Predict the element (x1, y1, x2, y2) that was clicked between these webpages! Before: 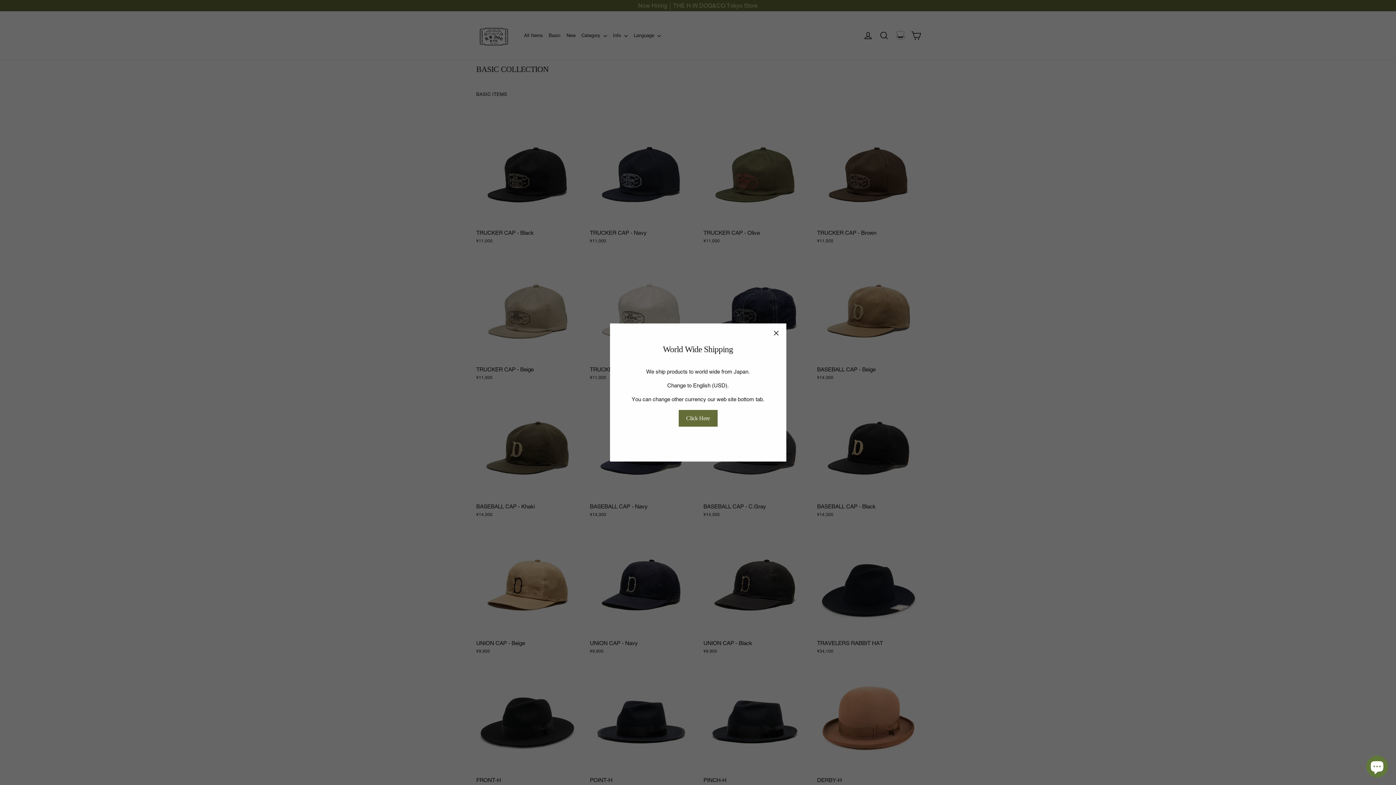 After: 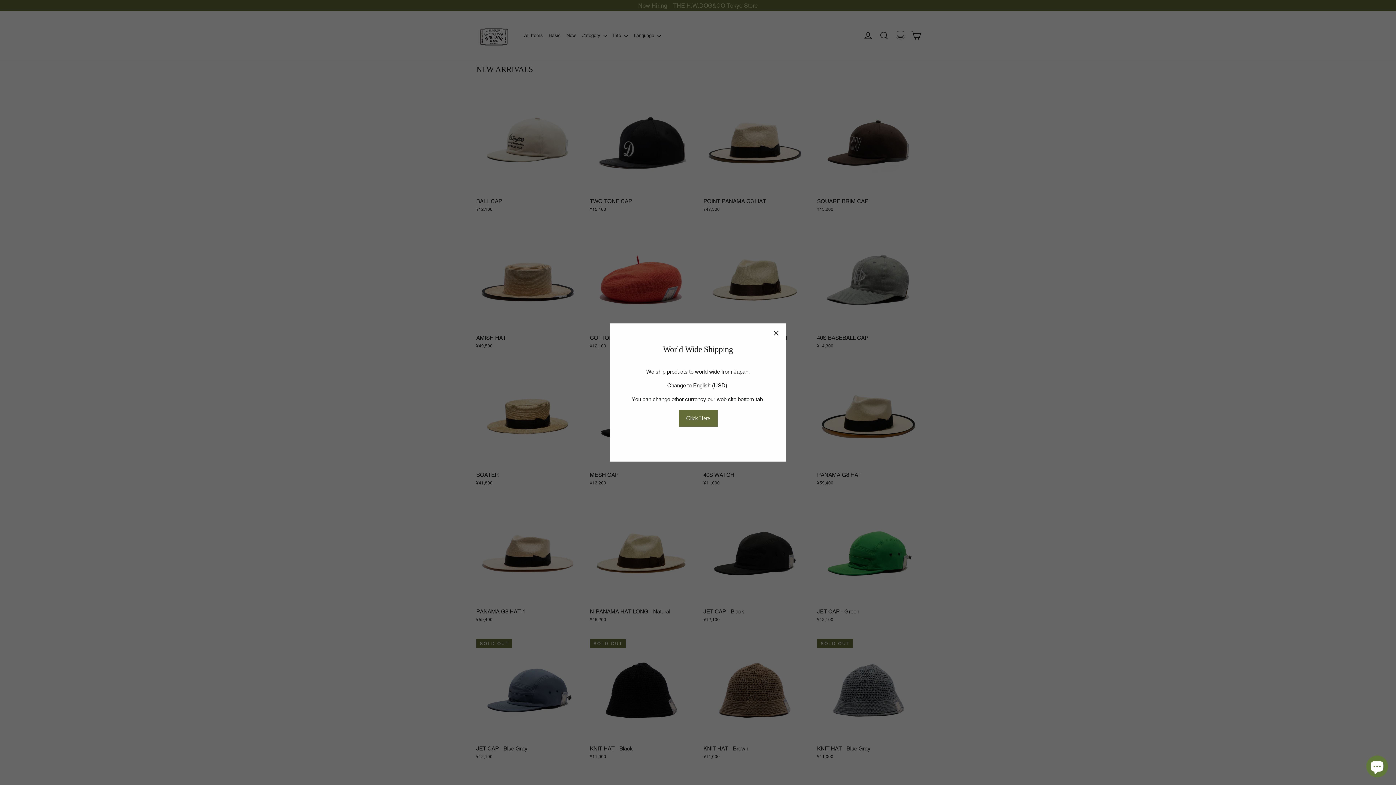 Action: bbox: (678, 410, 717, 426) label: Click Here